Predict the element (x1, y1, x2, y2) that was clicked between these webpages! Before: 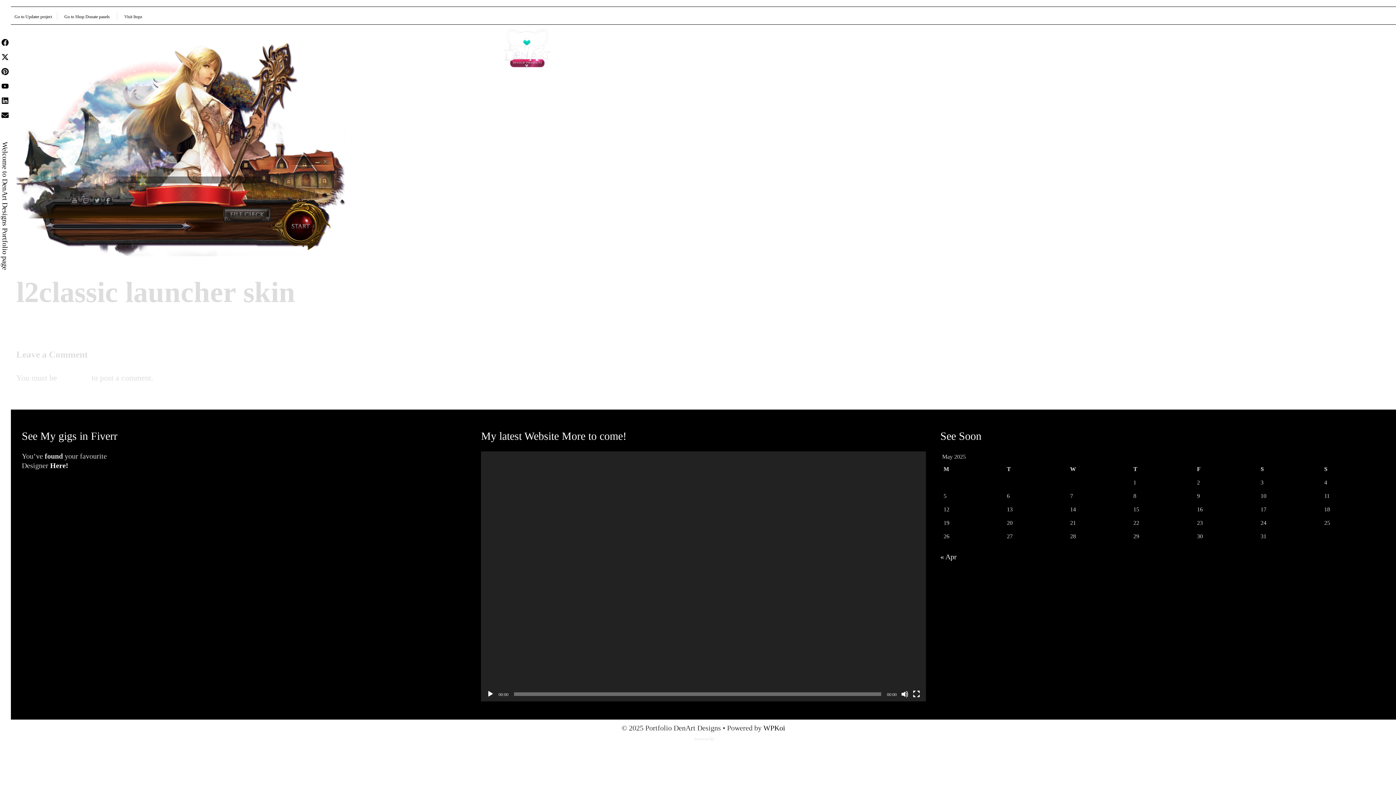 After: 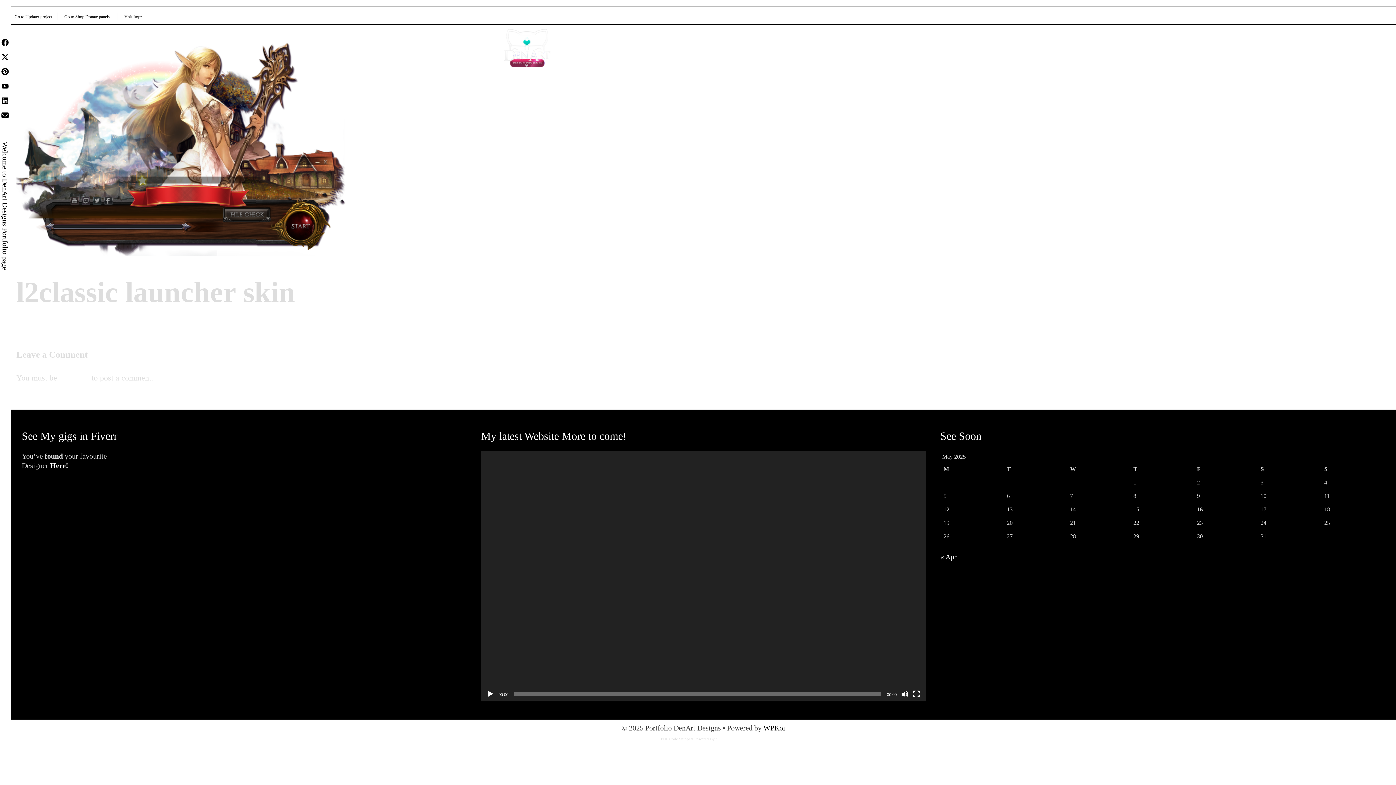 Action: bbox: (661, 737, 693, 741) label: PHP Code Snippets